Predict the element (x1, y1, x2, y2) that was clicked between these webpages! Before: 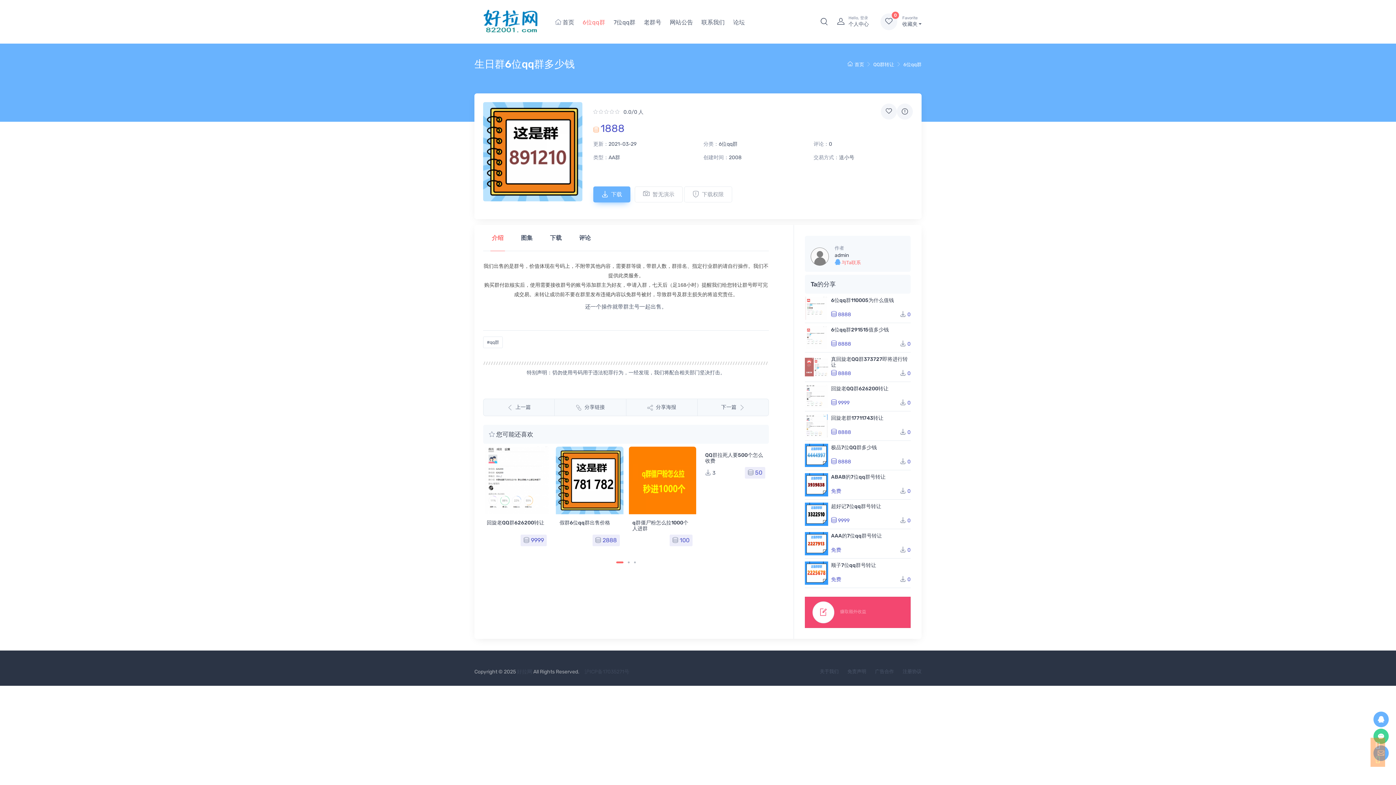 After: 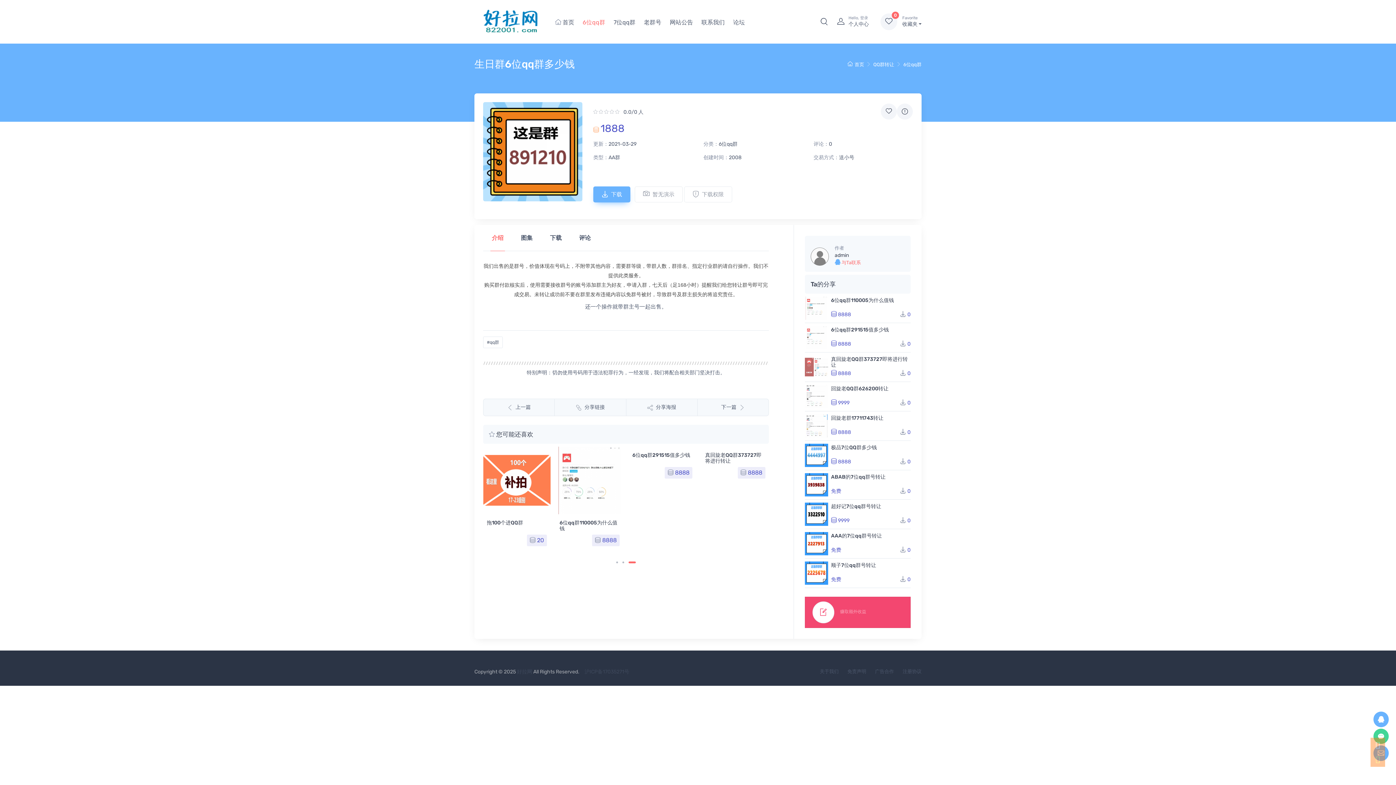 Action: label: 介绍 bbox: (483, 224, 512, 251)